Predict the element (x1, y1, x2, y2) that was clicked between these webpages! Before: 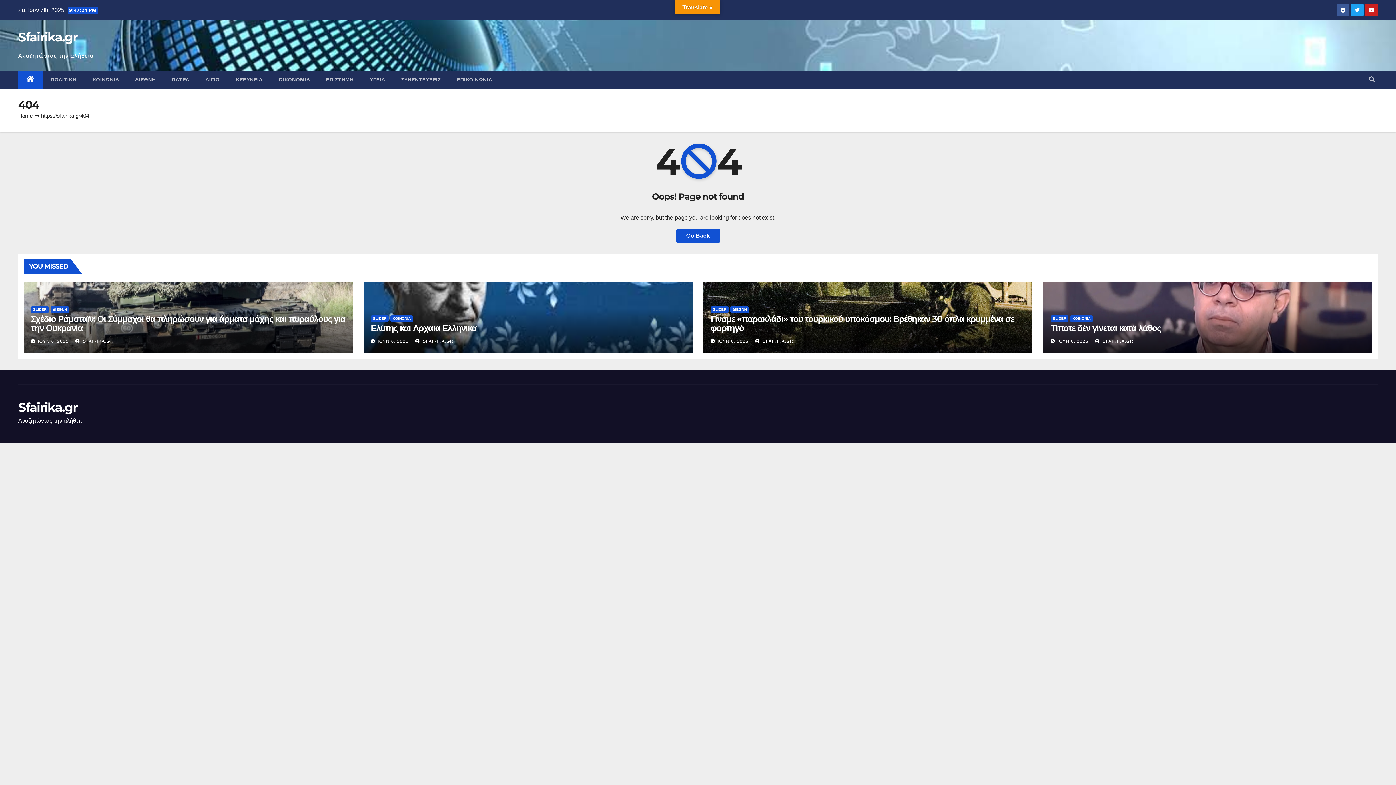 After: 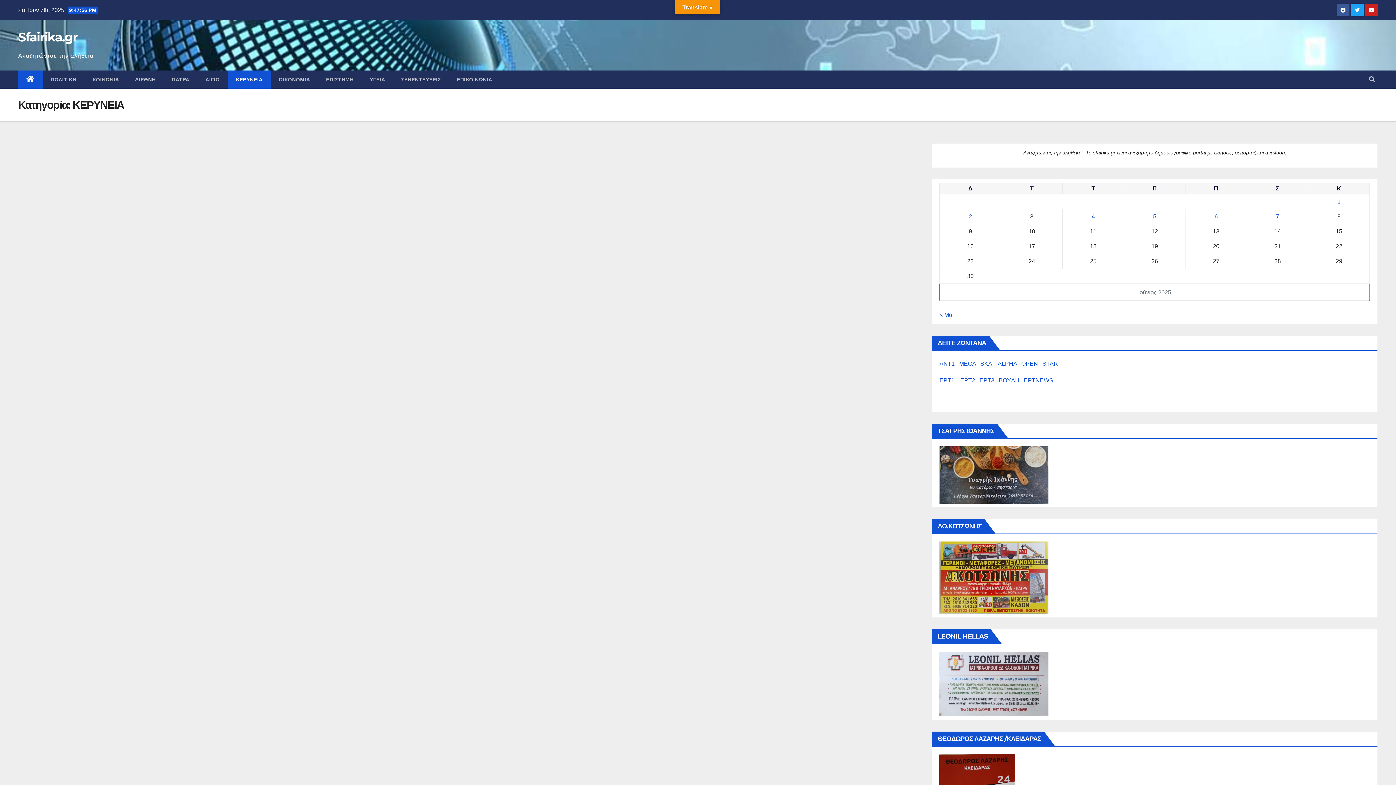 Action: bbox: (227, 70, 270, 88) label: ΚΕΡΥΝΕΙΑ